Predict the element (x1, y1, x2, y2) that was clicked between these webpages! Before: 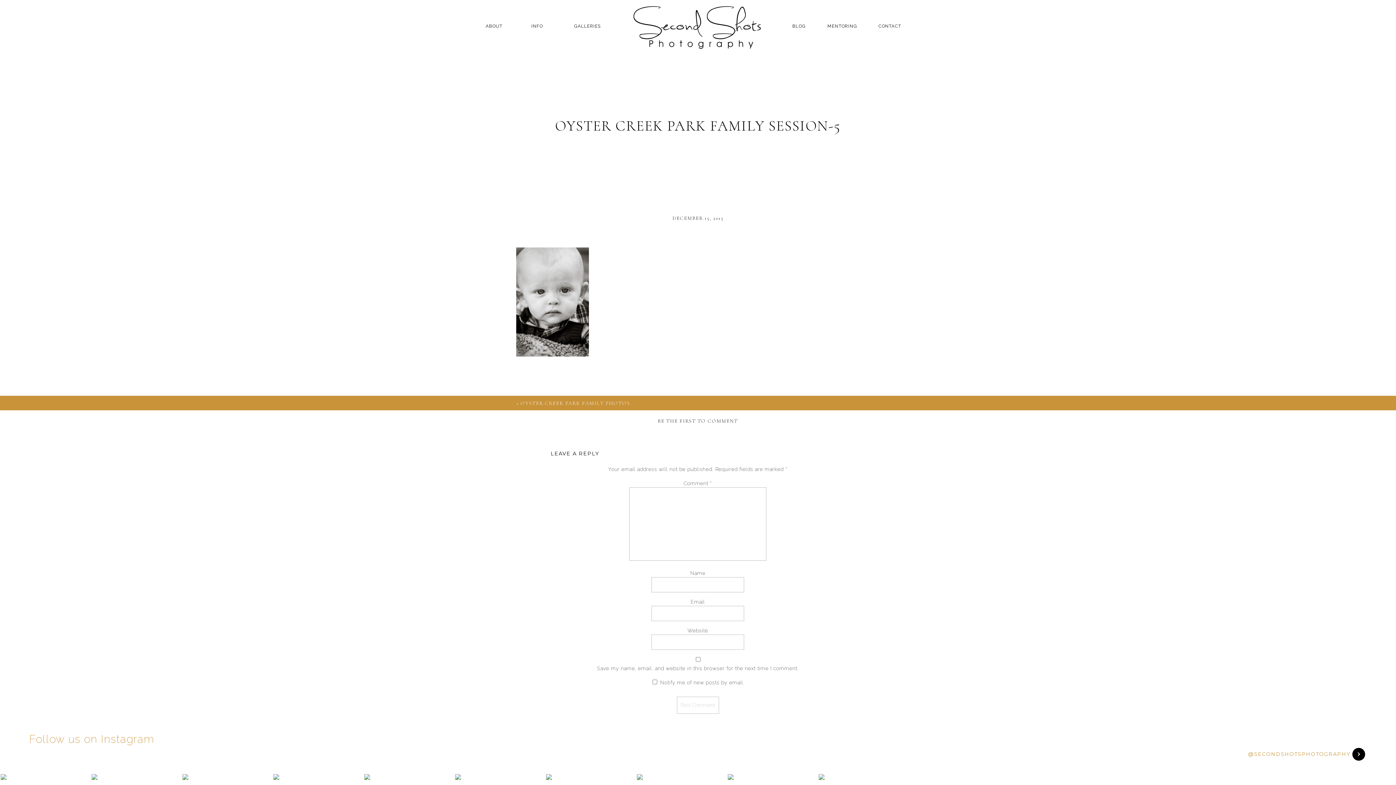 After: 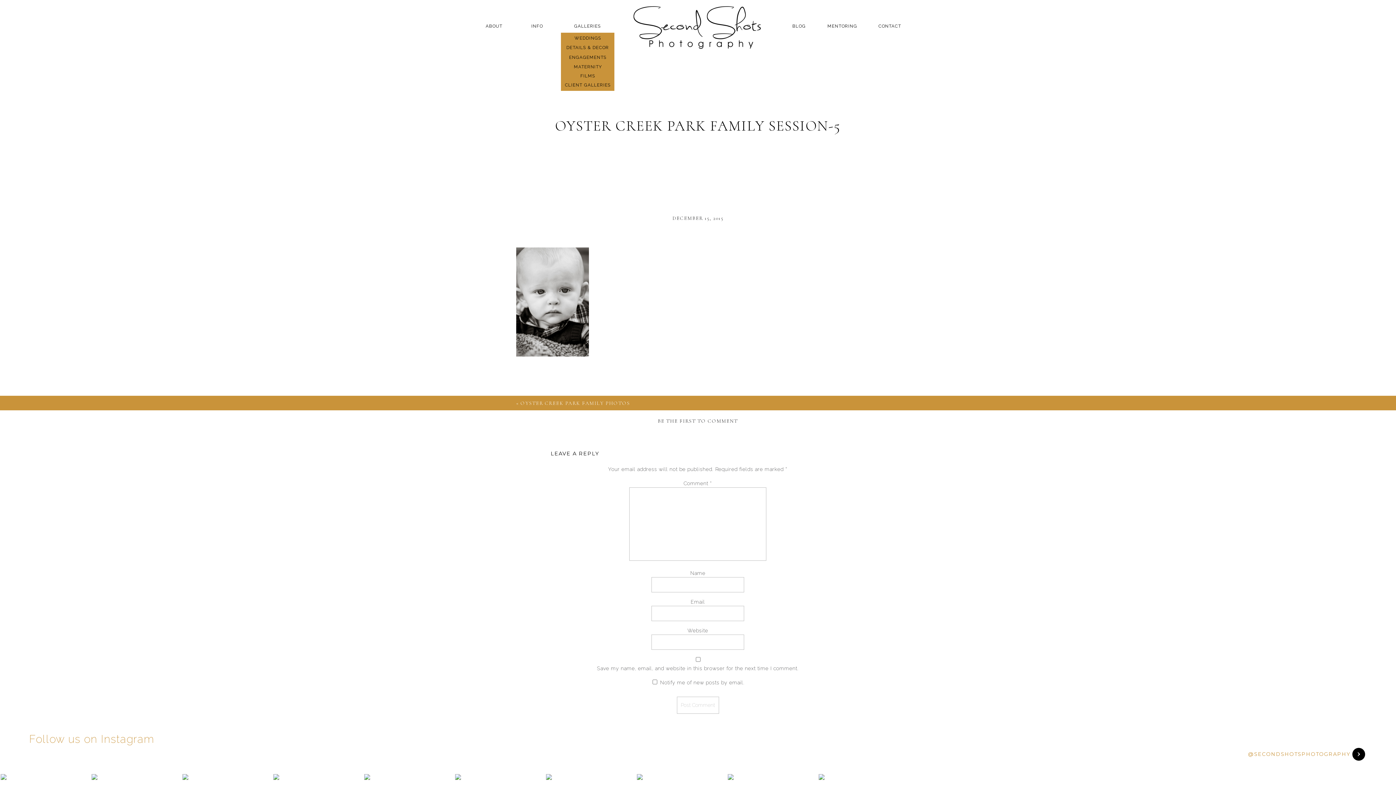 Action: label: GALLERIES bbox: (568, 22, 606, 32)